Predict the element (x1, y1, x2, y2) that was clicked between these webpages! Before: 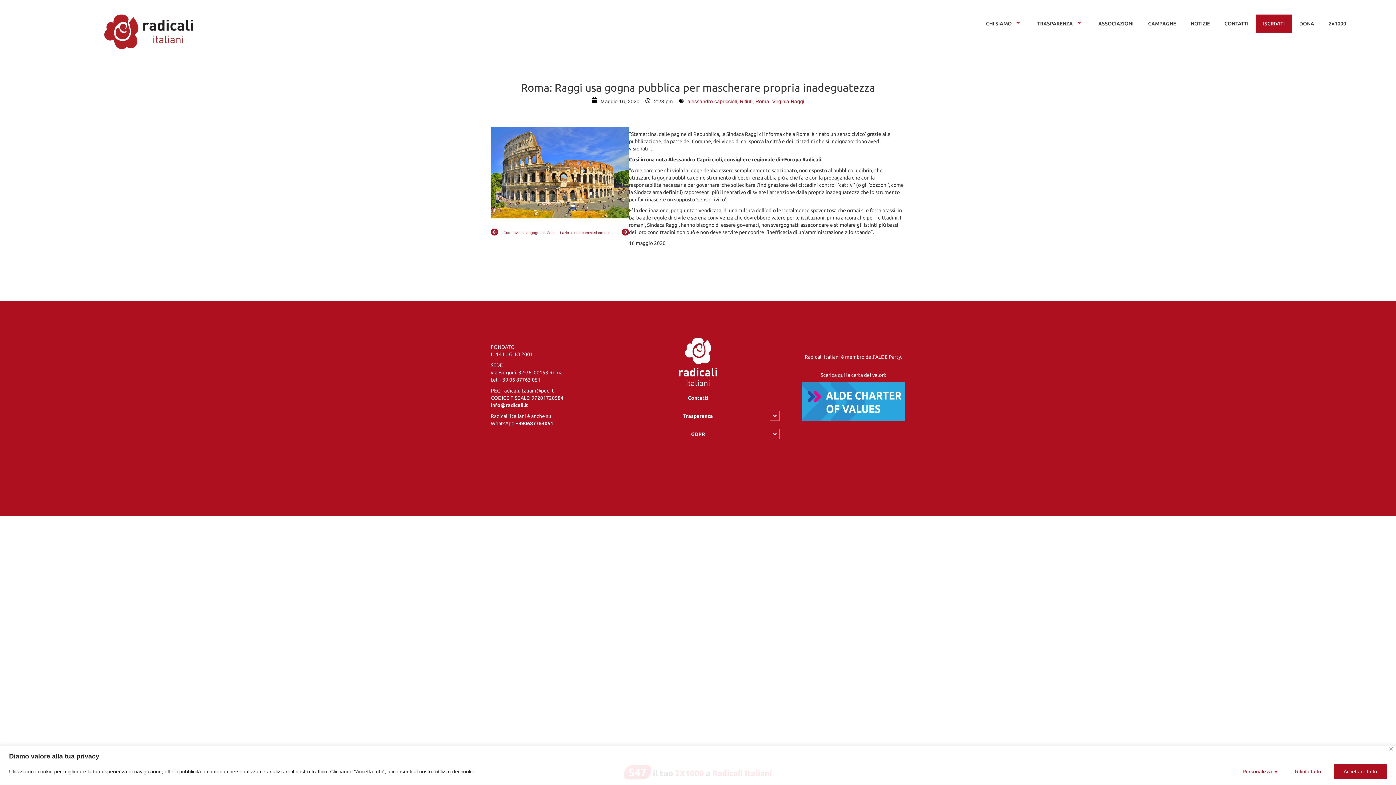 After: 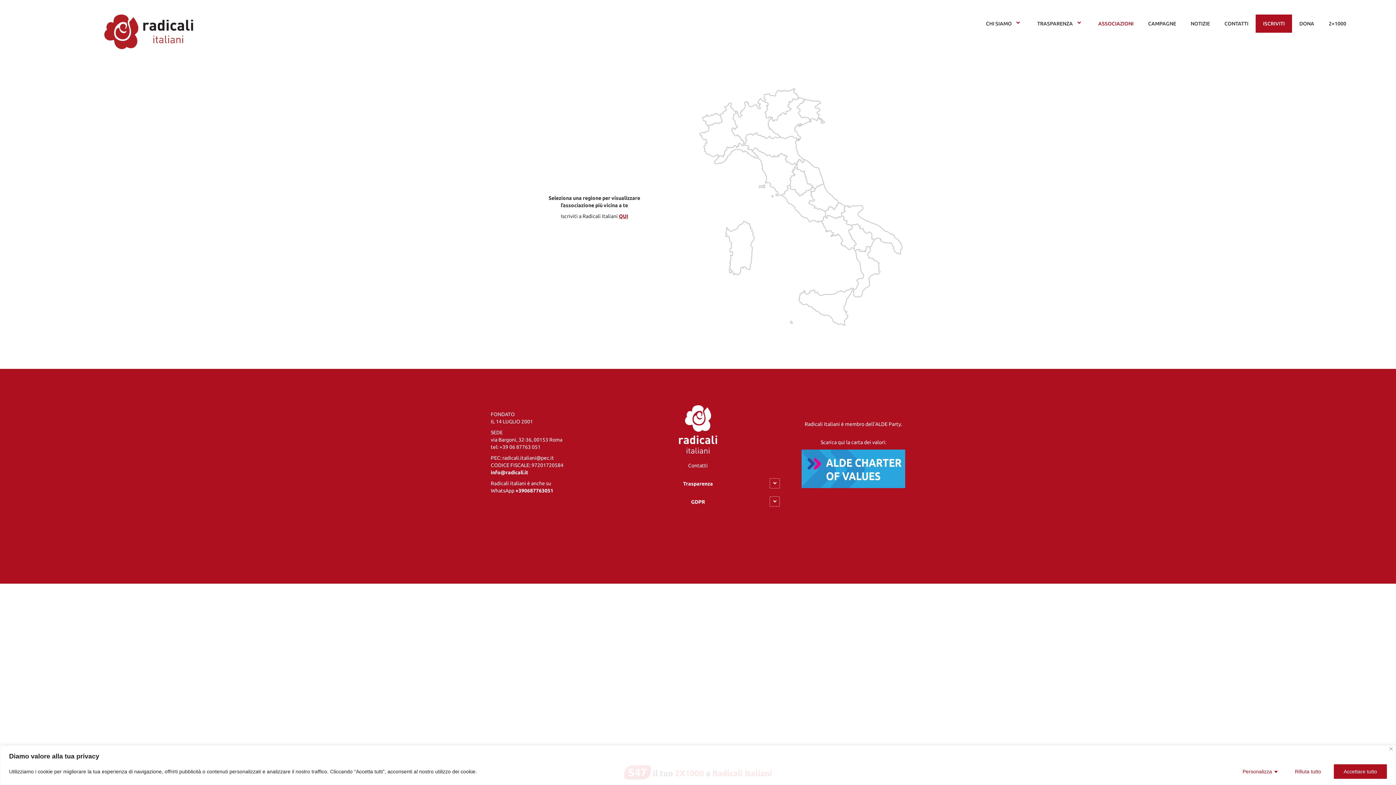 Action: label: ASSOCIAZIONI bbox: (1091, 14, 1141, 32)